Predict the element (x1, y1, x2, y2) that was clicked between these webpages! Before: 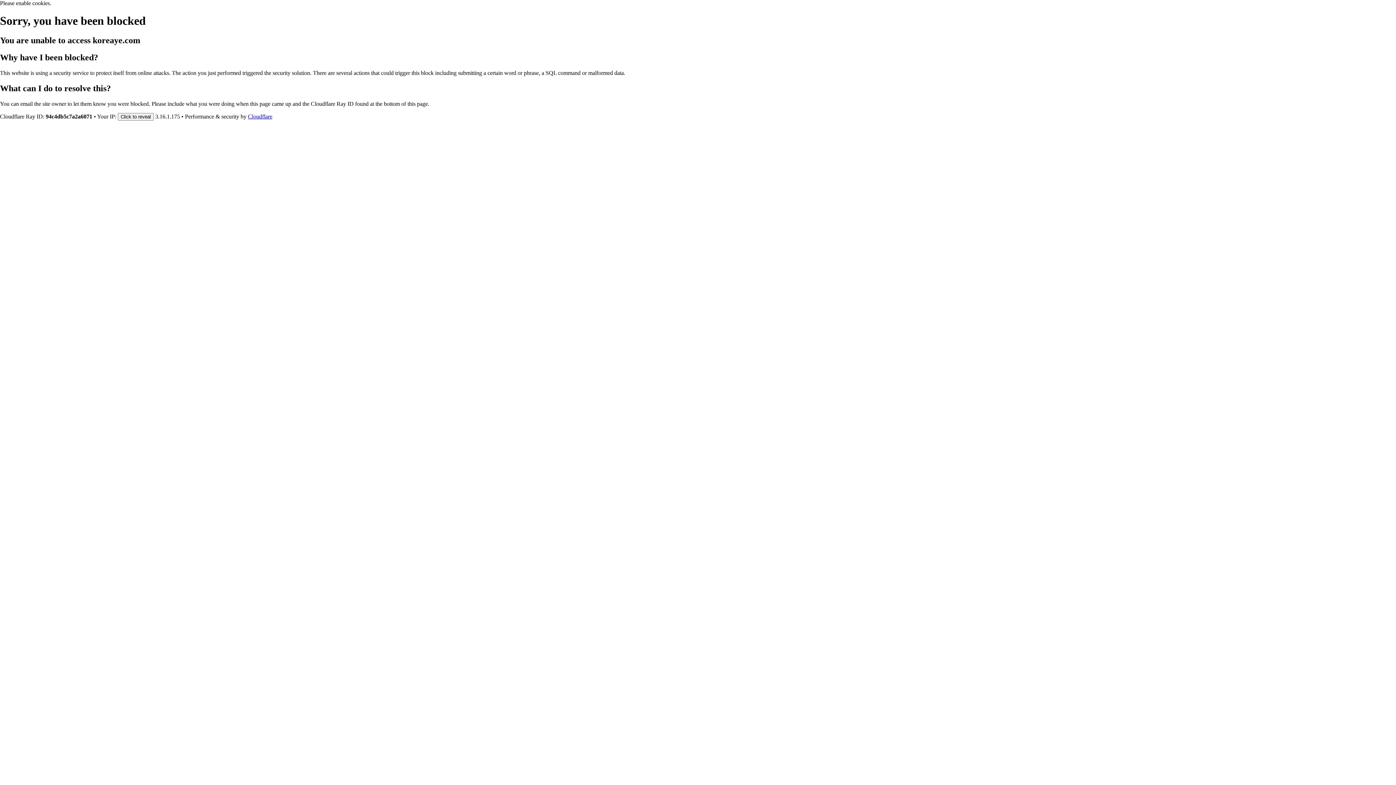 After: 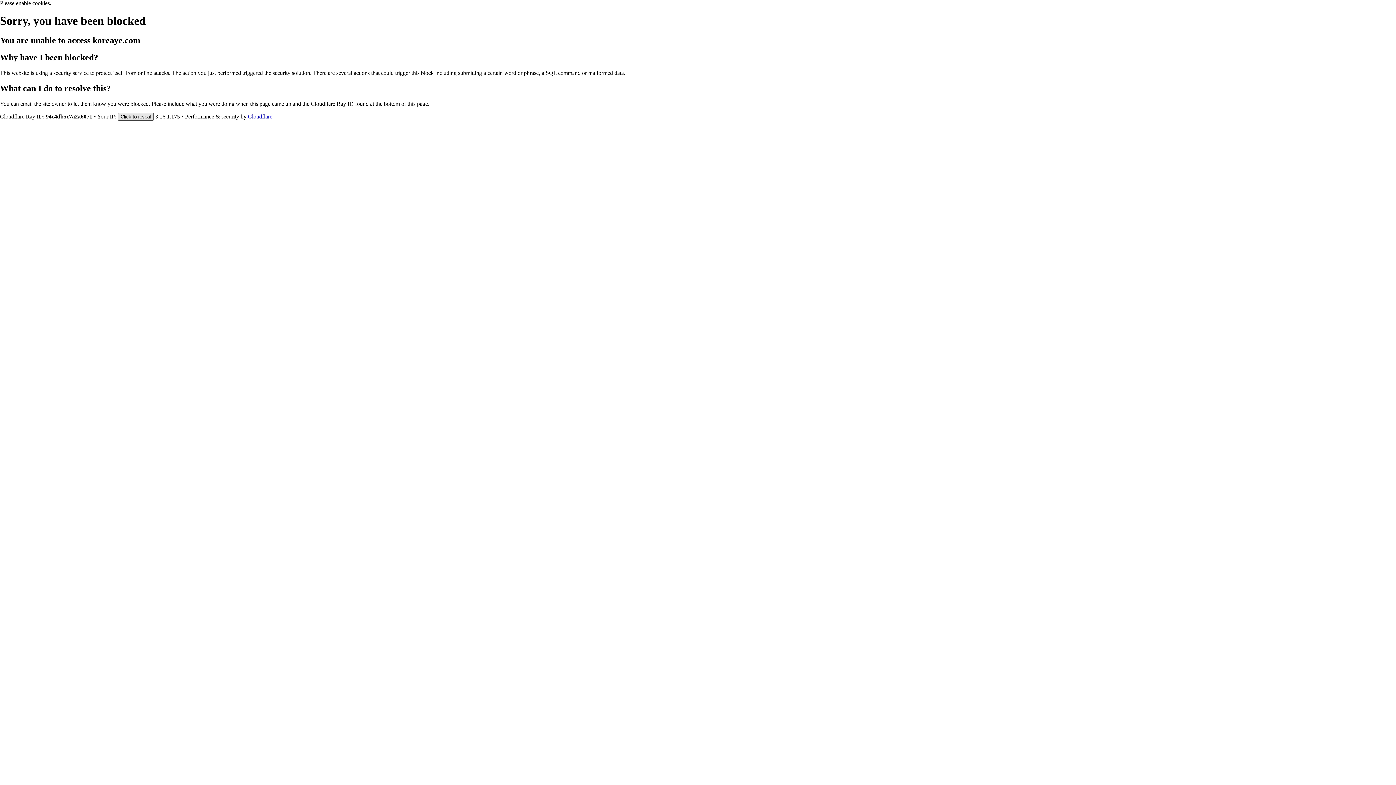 Action: label: Click to reveal bbox: (117, 112, 153, 120)